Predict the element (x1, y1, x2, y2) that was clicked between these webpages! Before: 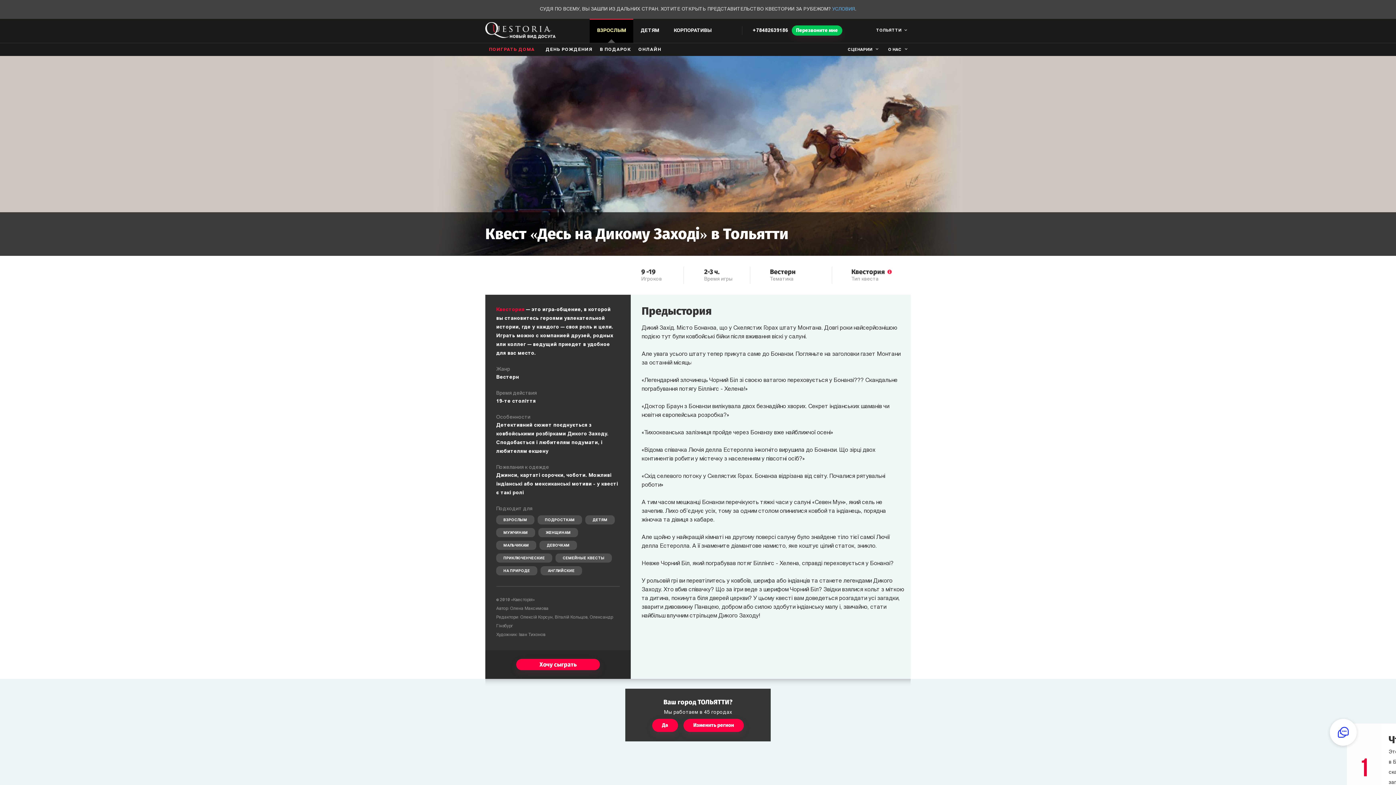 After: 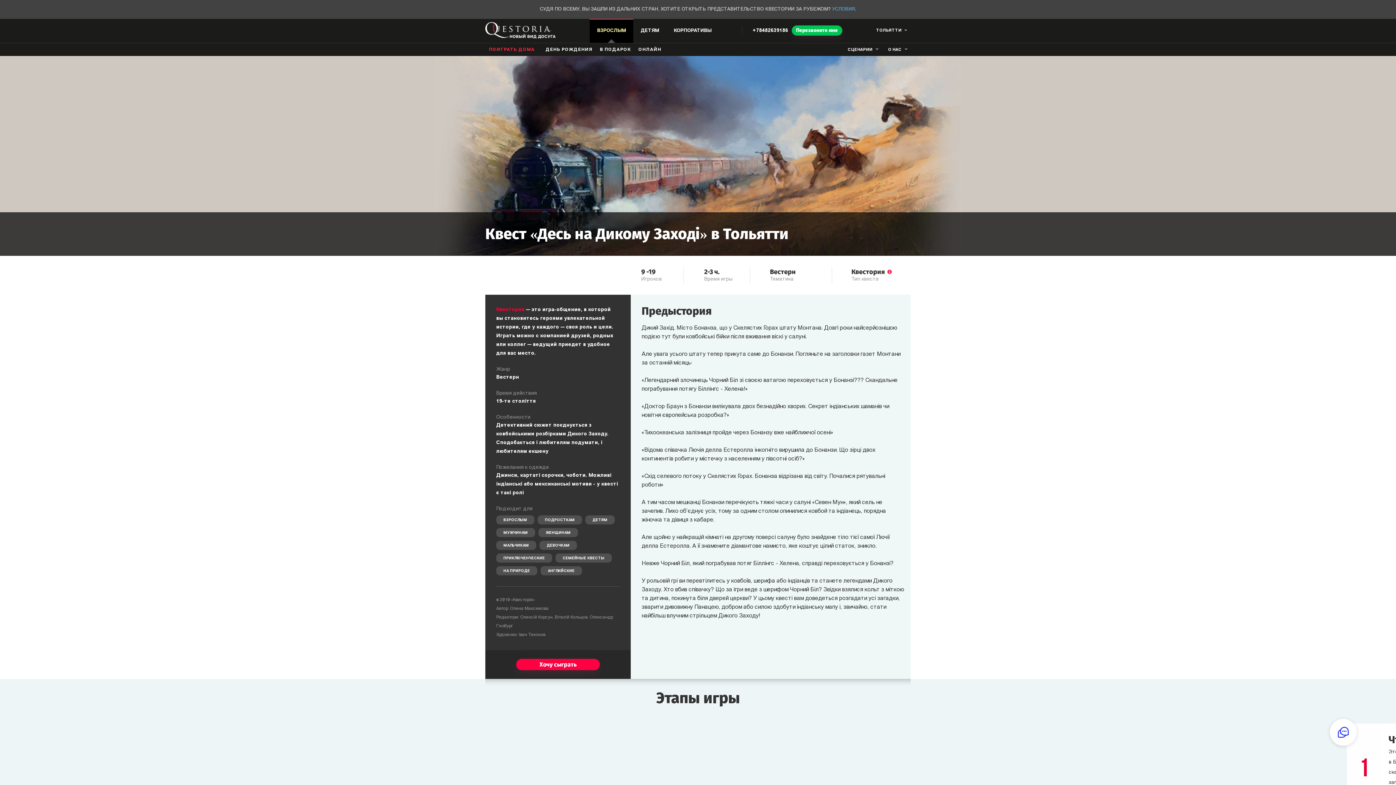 Action: bbox: (496, 515, 534, 524) label: ВЗРОСЛЫМ